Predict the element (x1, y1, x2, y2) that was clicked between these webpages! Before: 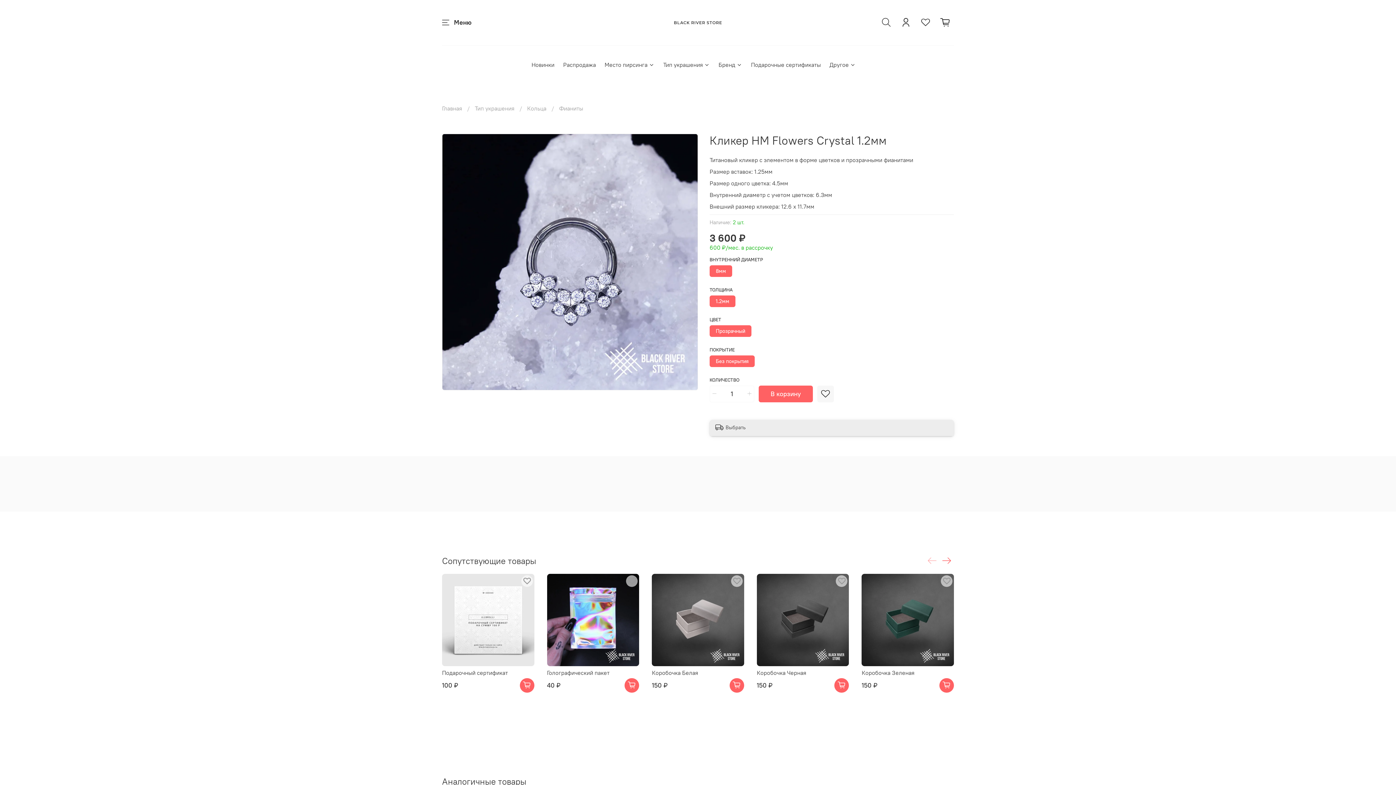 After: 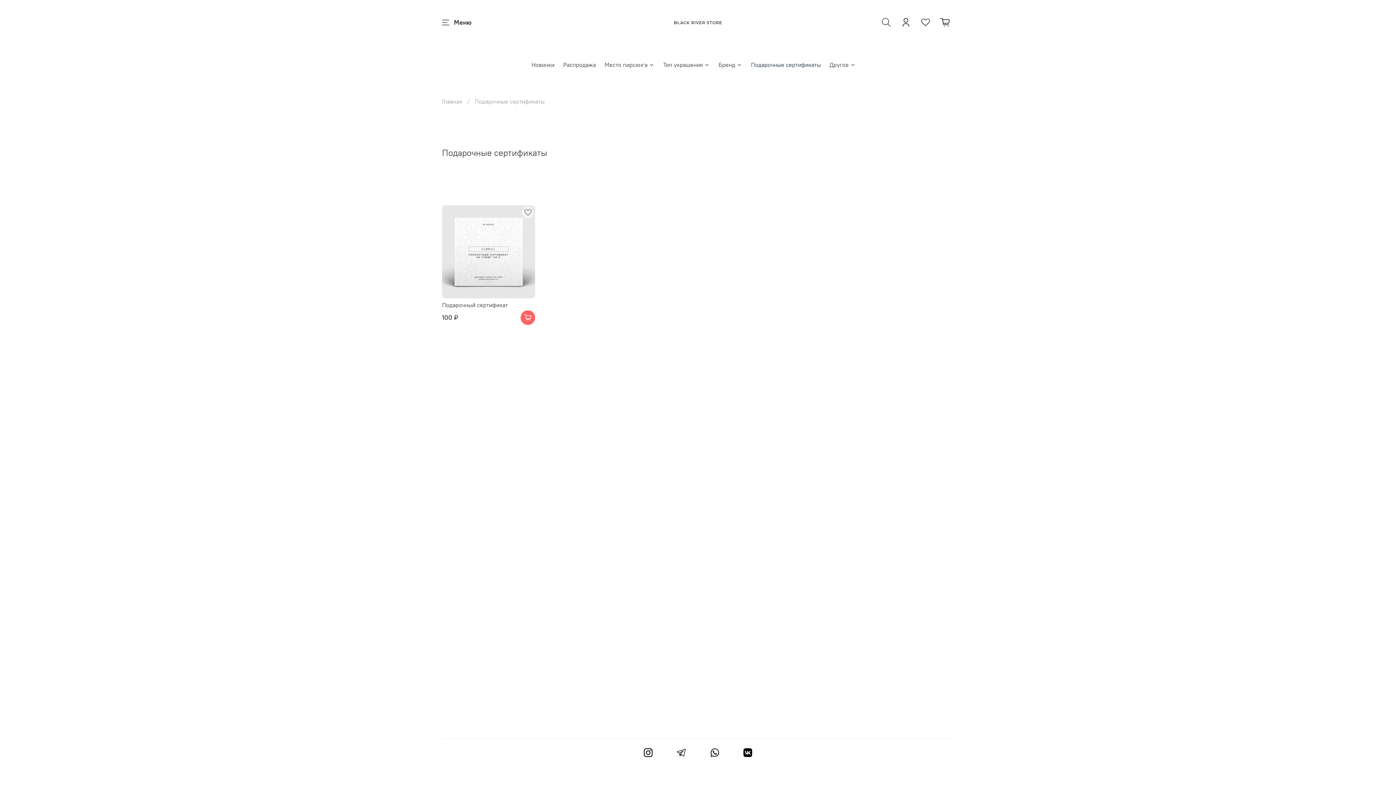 Action: bbox: (751, 60, 820, 69) label: Подарочные сертификаты